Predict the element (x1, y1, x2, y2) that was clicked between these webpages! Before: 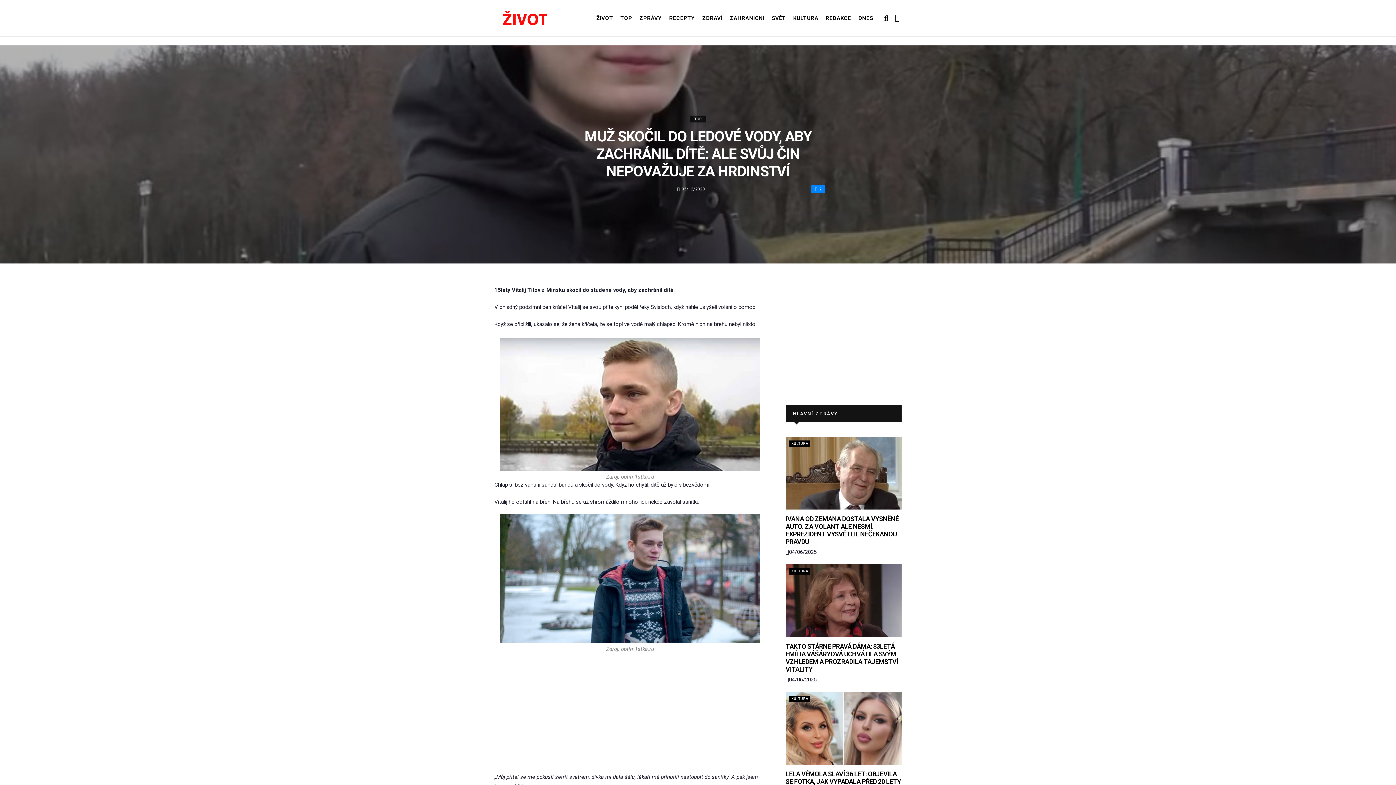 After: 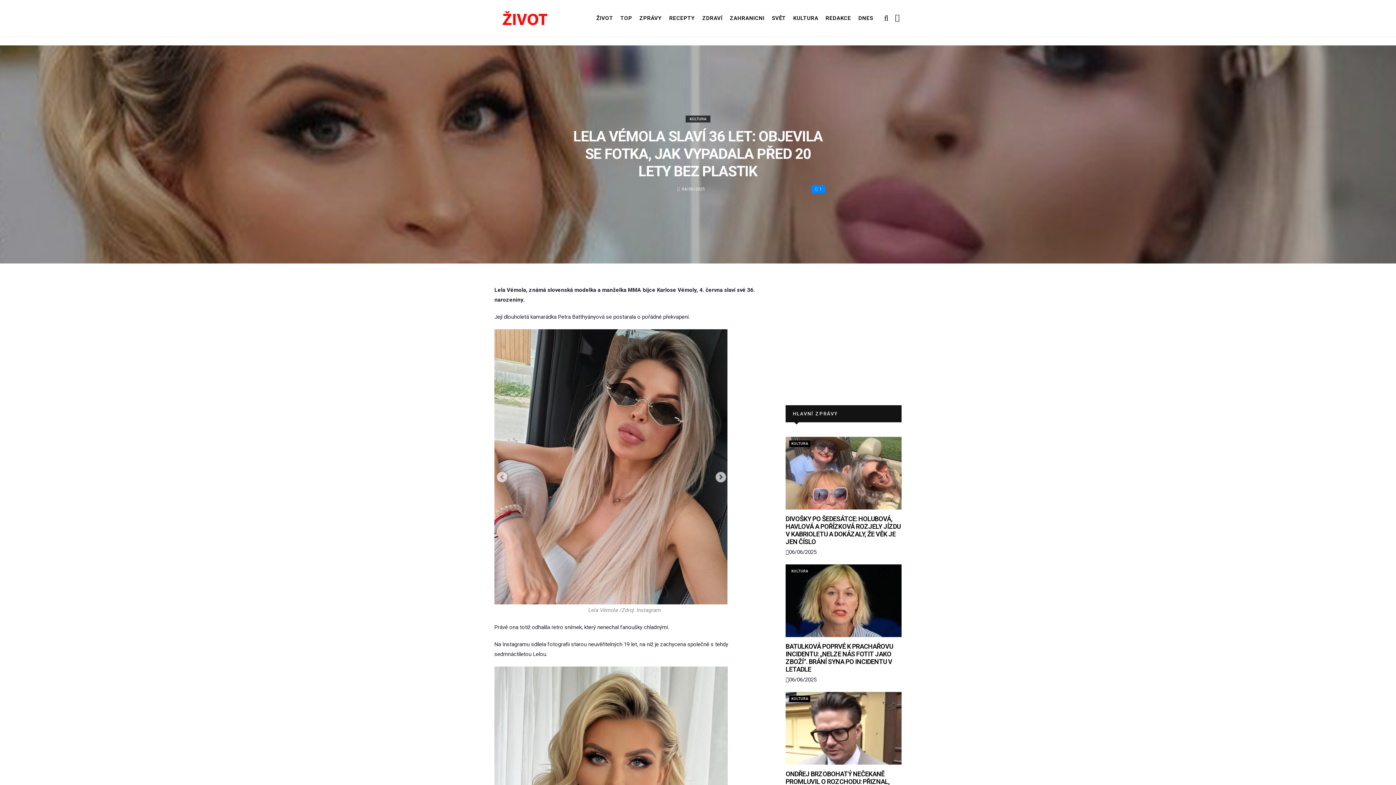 Action: bbox: (785, 770, 901, 793) label: LELA VÉMOLA SLAVÍ 36 LET: OBJEVILA SE FOTKA, JAK VYPADALA PŘED 20 LETY BEZ PLASTIK